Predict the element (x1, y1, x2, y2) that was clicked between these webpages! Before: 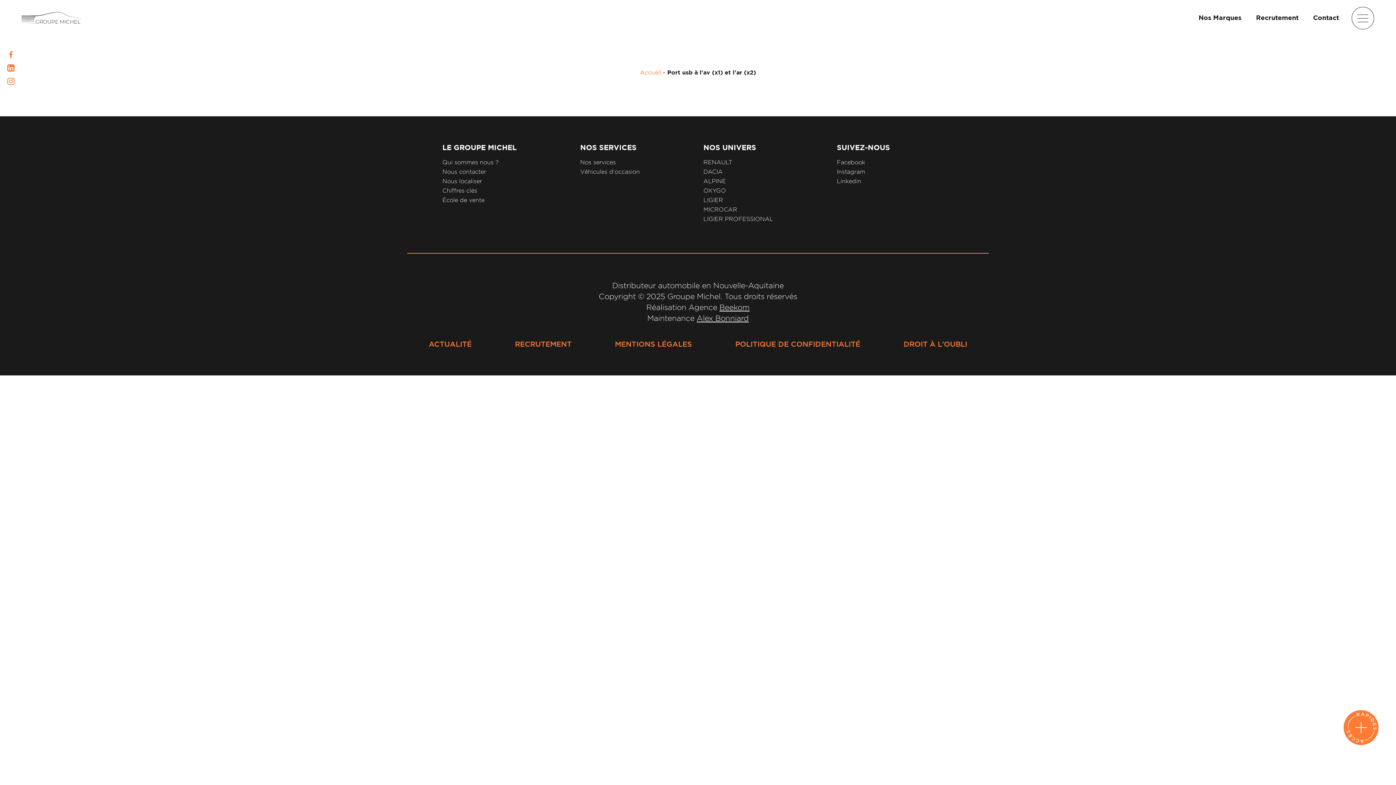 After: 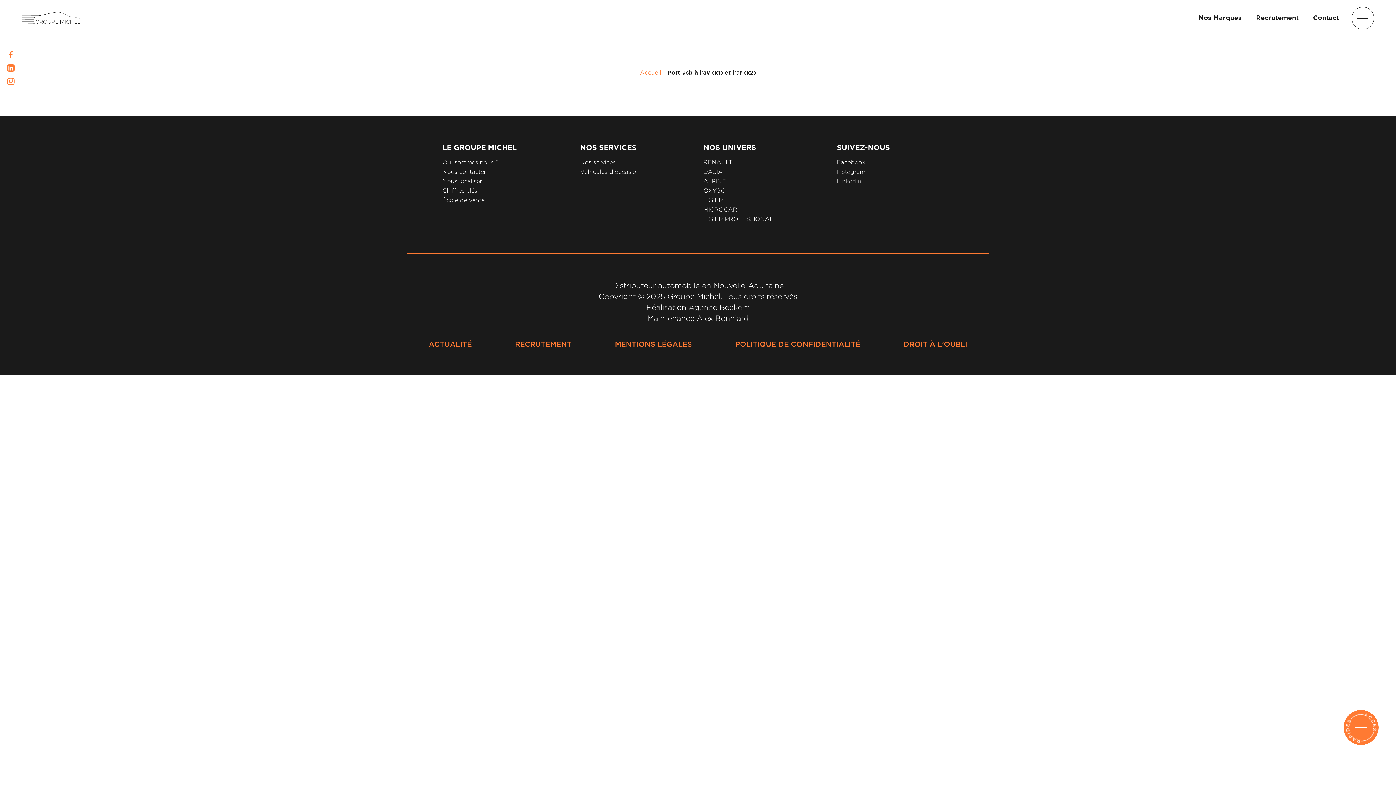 Action: label: Beekom bbox: (719, 303, 749, 311)